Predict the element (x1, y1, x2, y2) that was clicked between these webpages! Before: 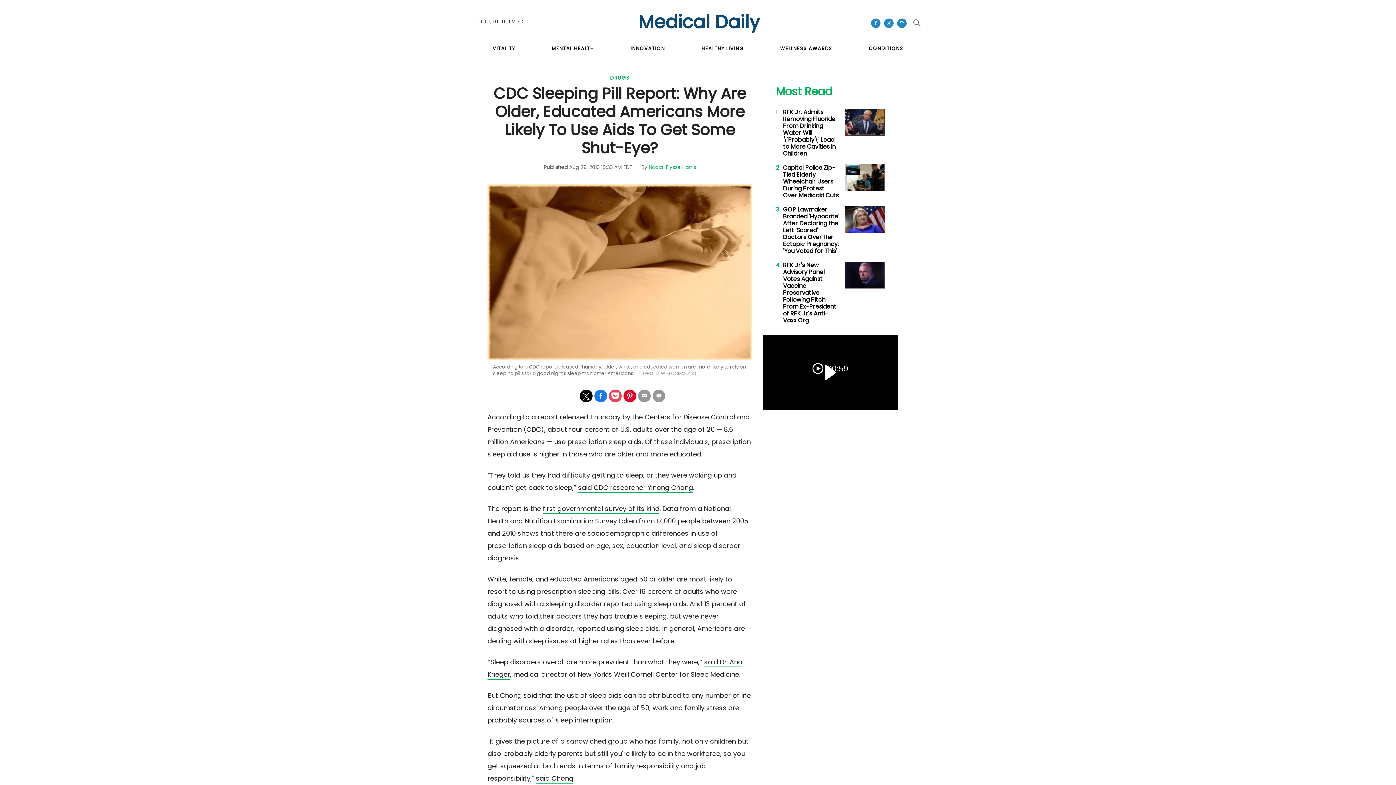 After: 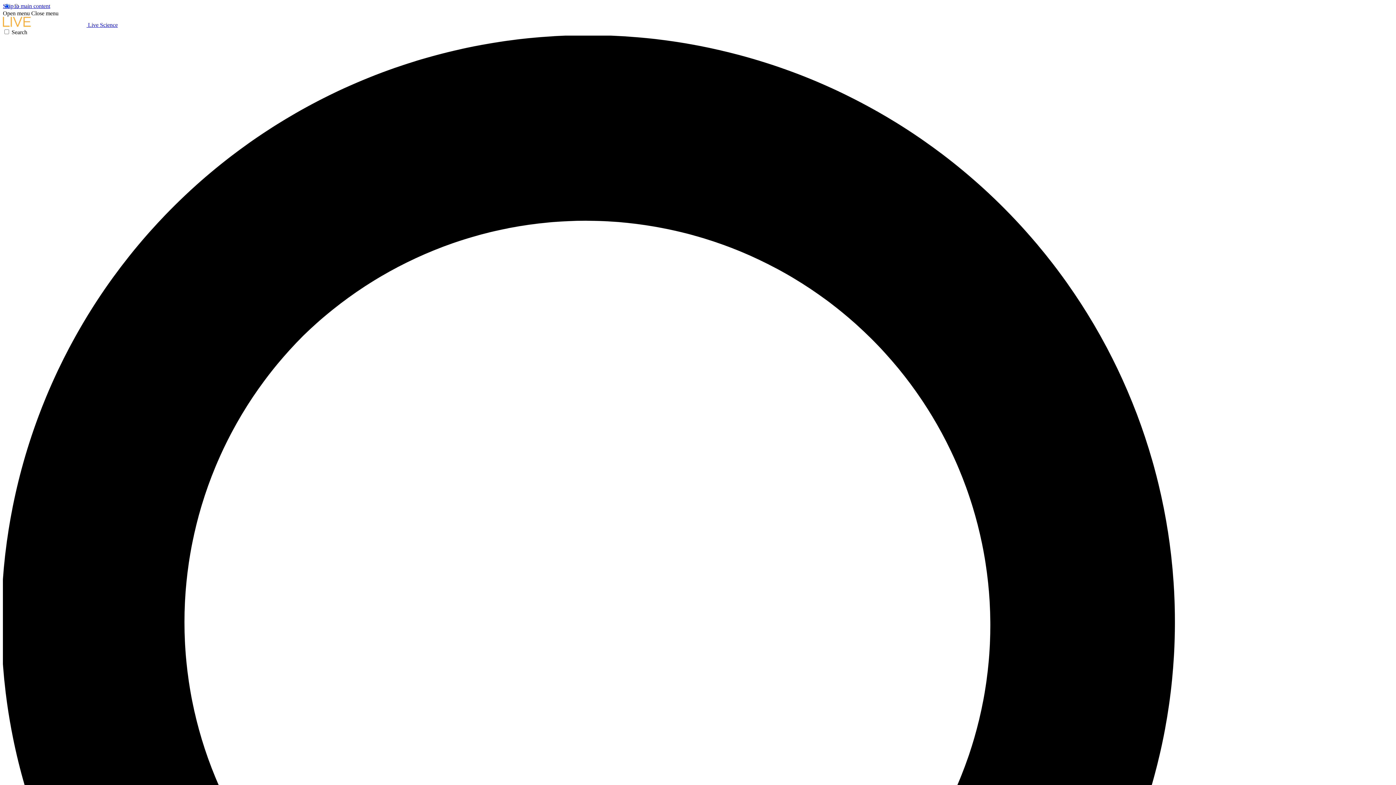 Action: label: first governmental survey of its kind bbox: (542, 504, 659, 514)